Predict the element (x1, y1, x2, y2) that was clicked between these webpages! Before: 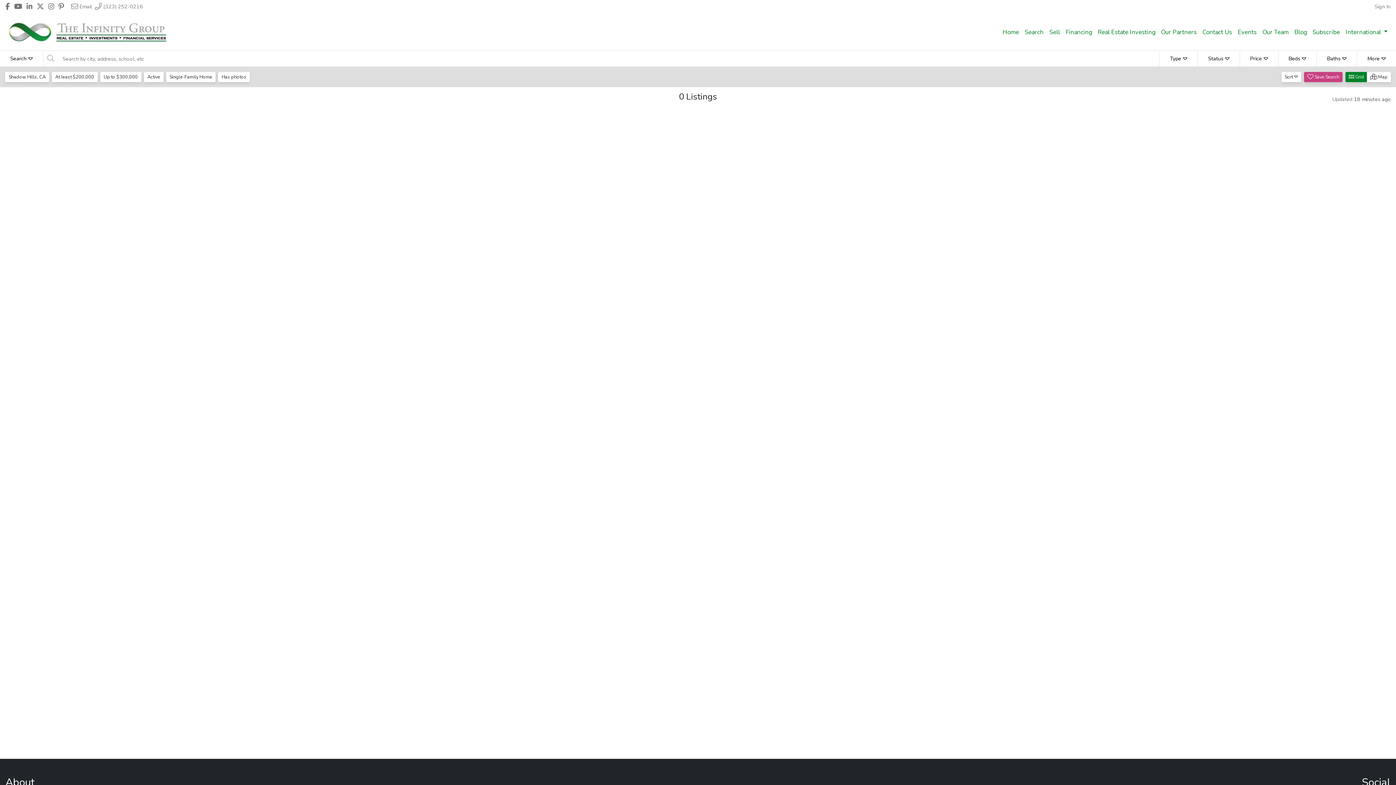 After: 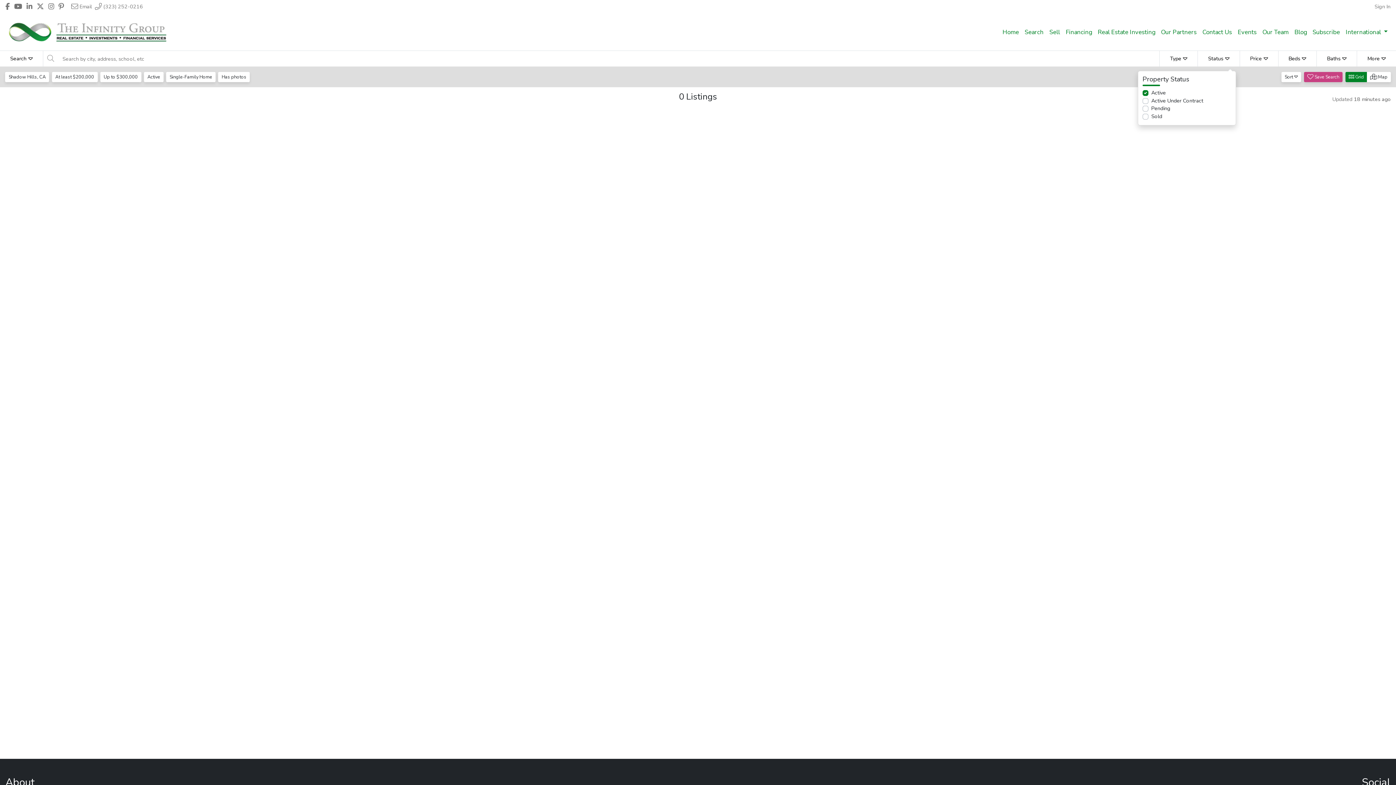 Action: bbox: (1197, 50, 1239, 66) label: Status